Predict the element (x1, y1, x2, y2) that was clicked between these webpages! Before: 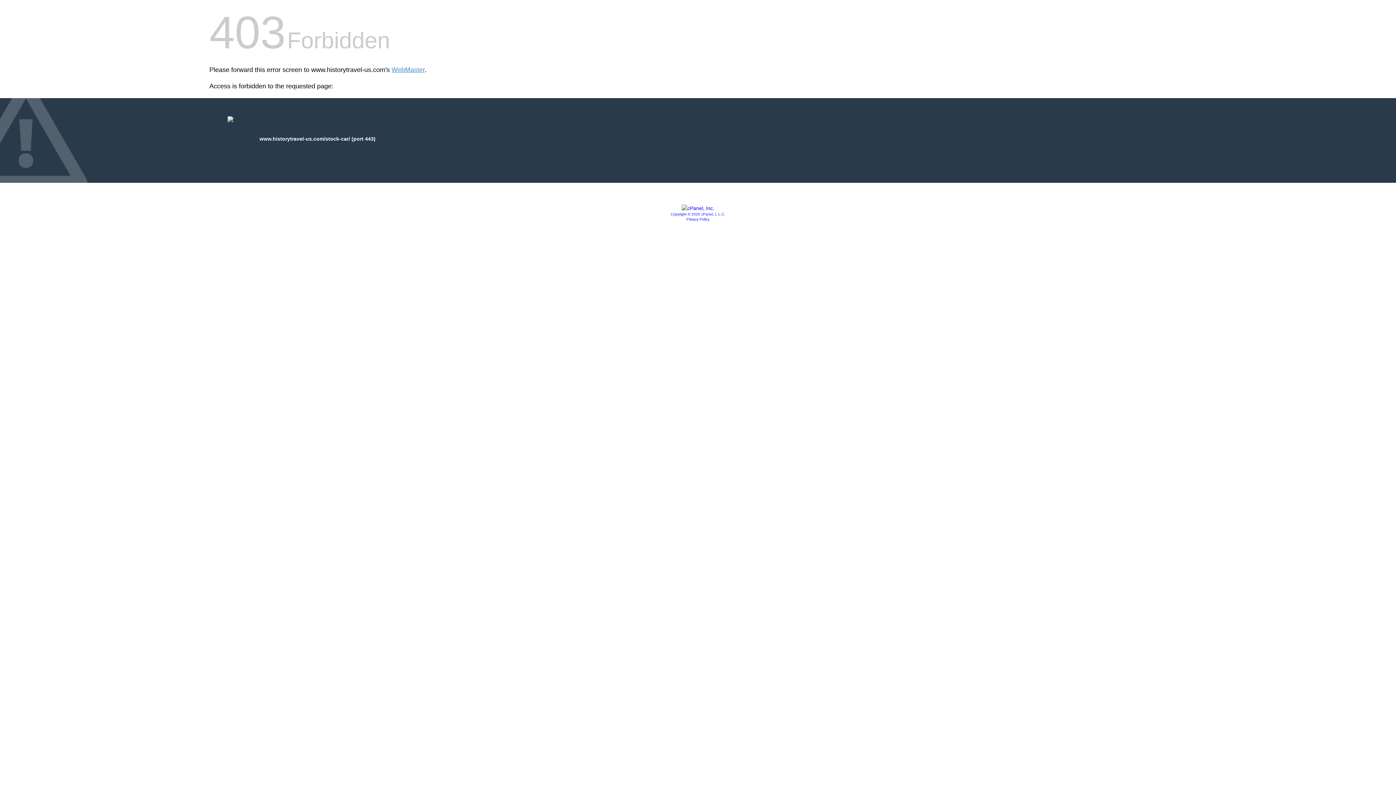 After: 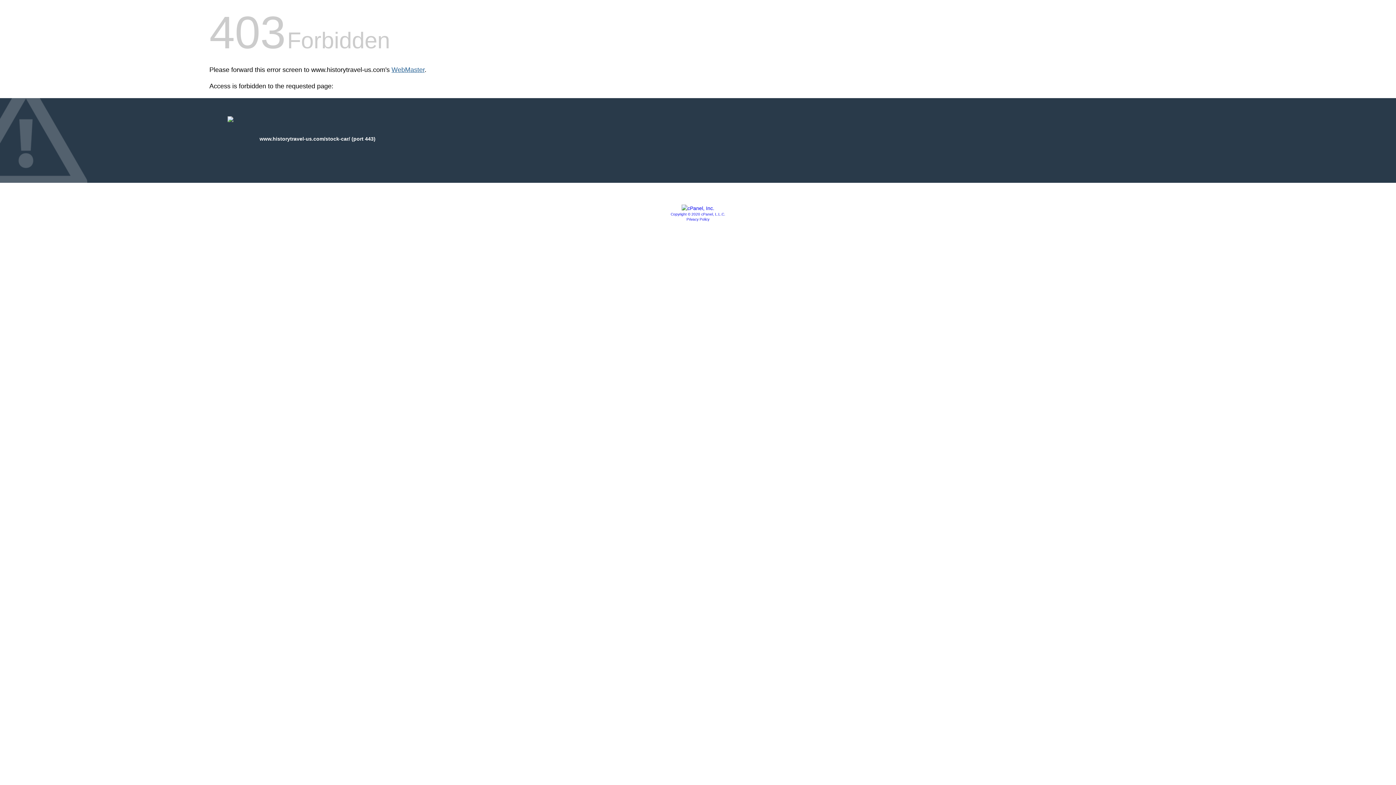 Action: label: WebMaster bbox: (391, 66, 424, 73)